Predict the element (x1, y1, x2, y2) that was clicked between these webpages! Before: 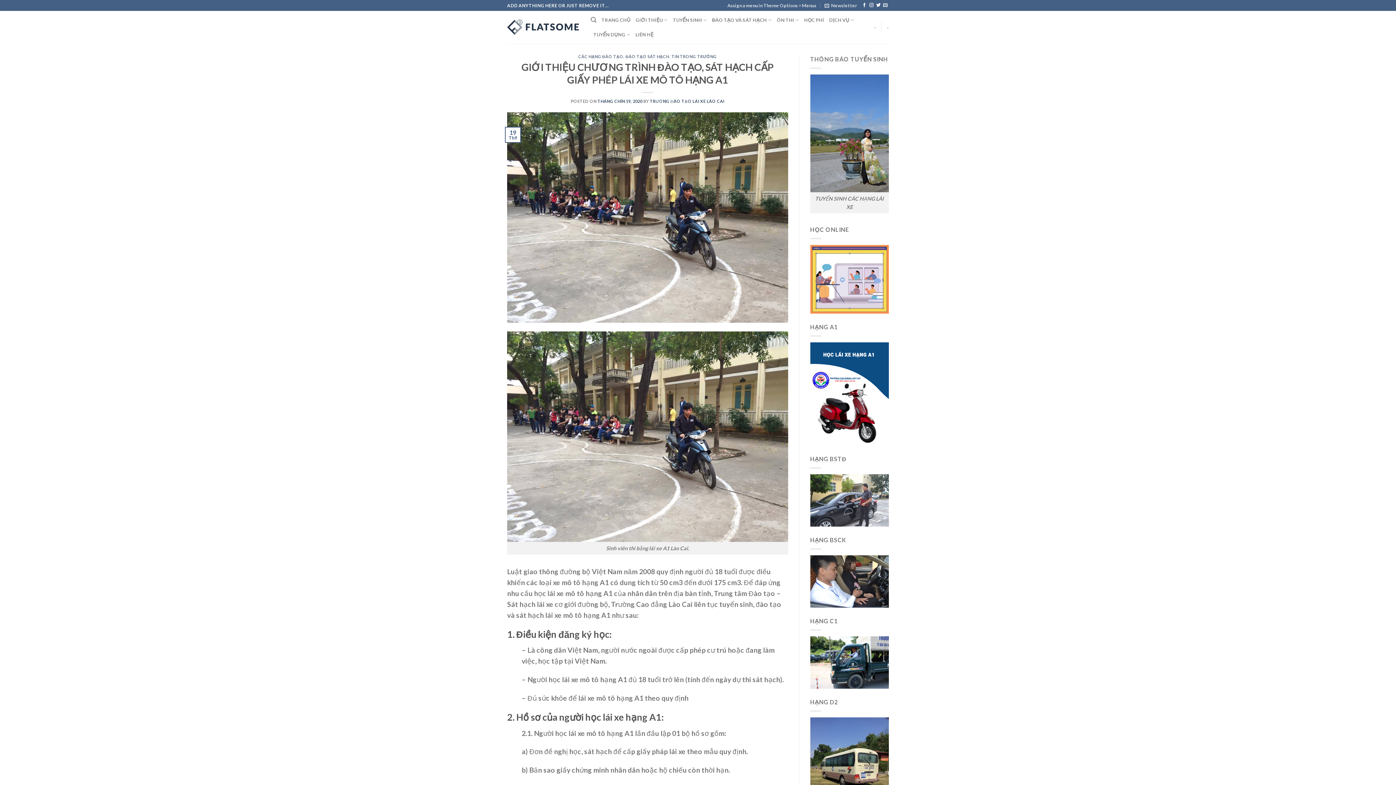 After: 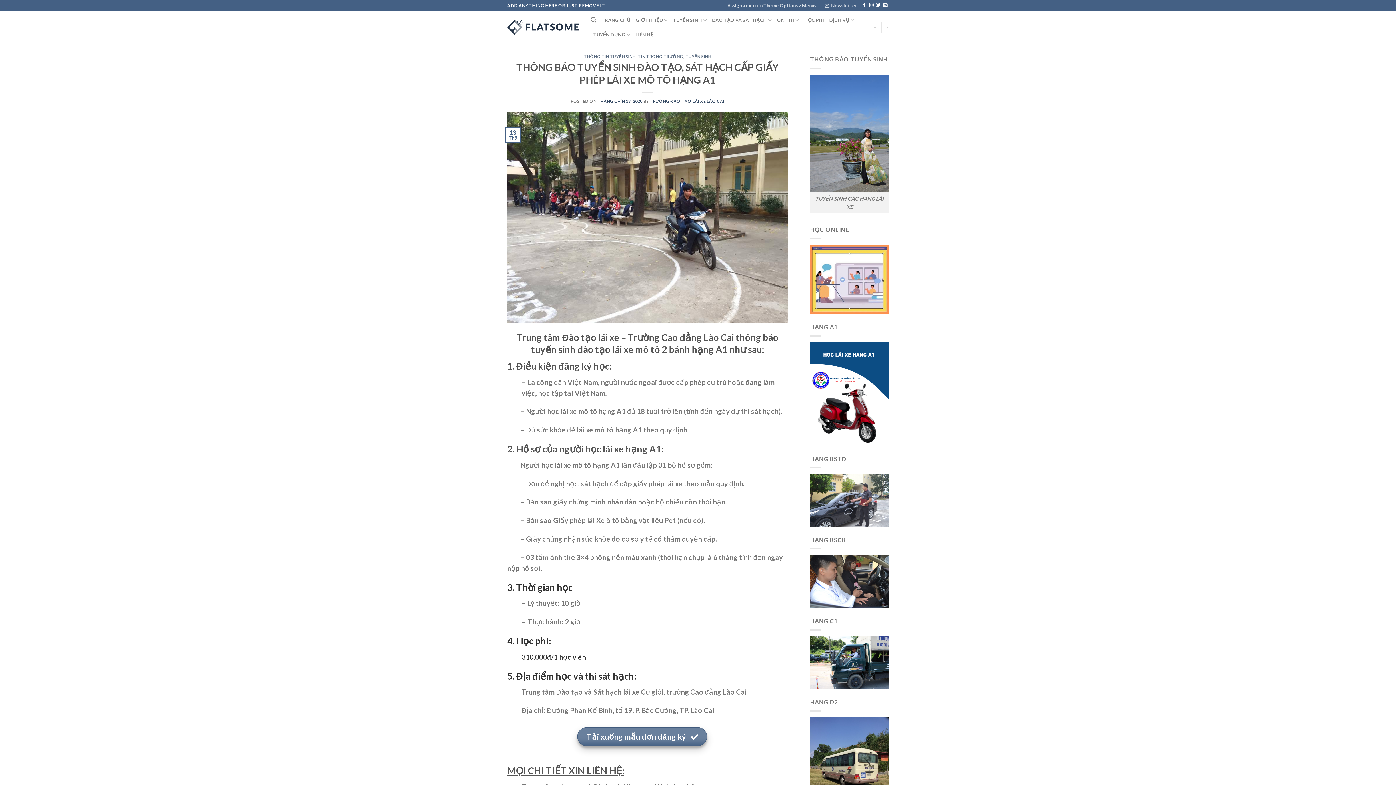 Action: bbox: (810, 389, 889, 396)